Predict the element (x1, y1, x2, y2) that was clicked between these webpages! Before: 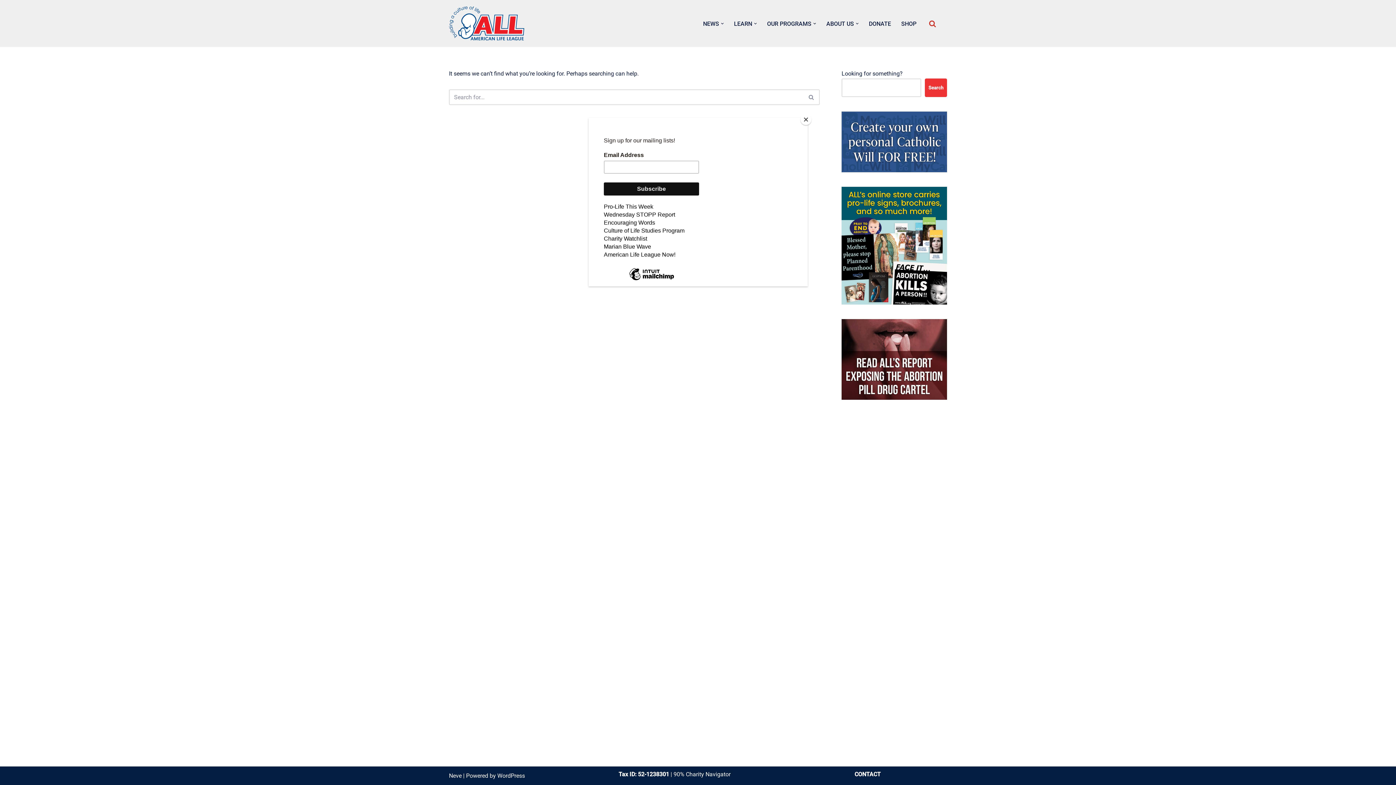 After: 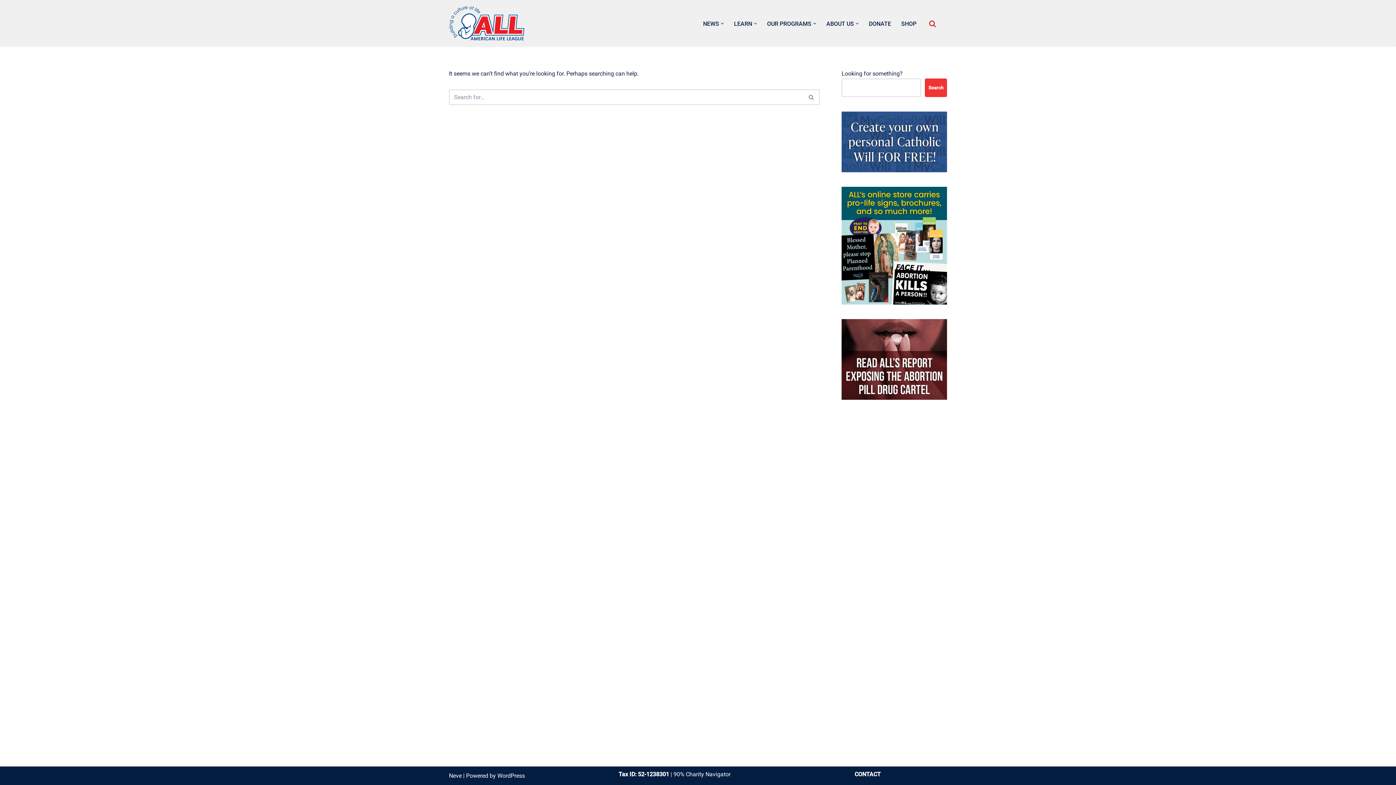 Action: bbox: (800, 114, 811, 125) label: Close